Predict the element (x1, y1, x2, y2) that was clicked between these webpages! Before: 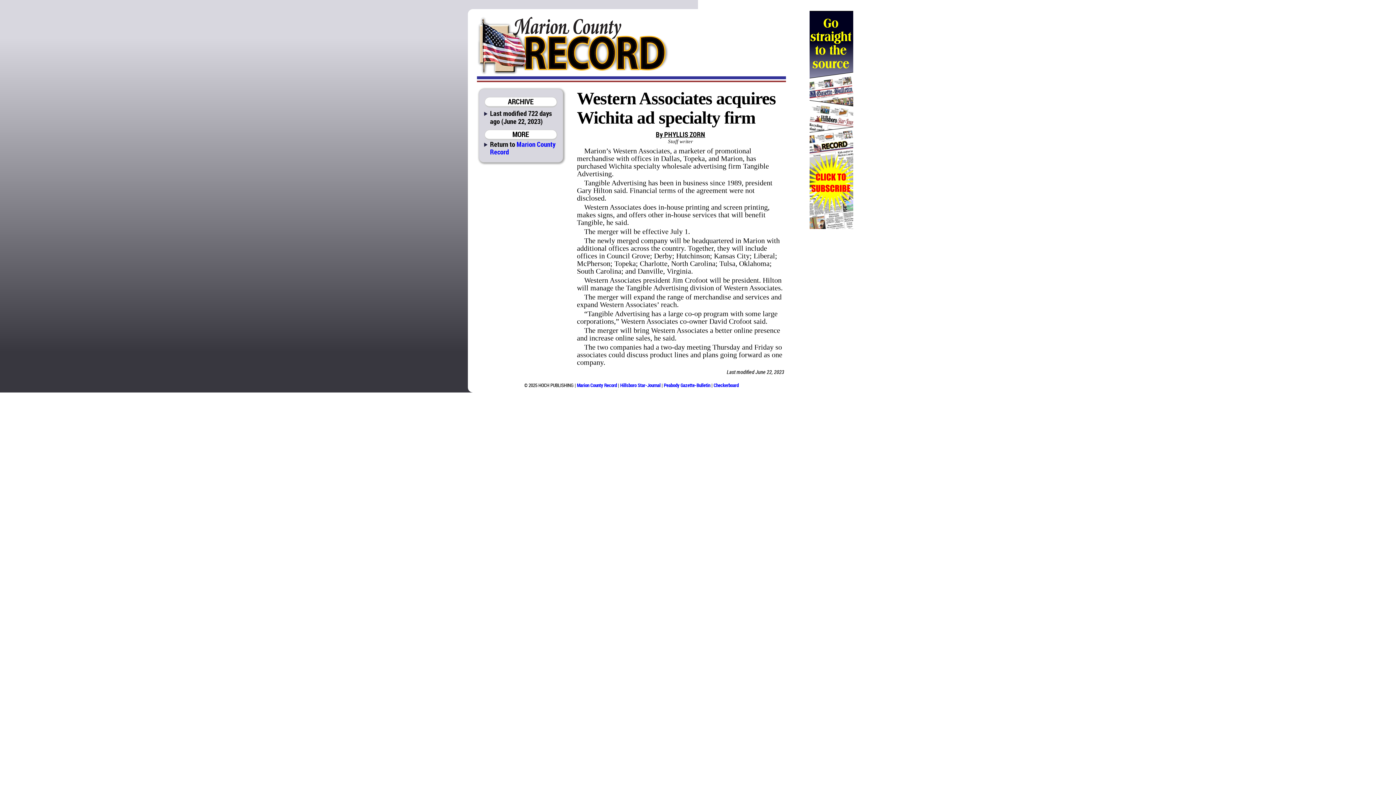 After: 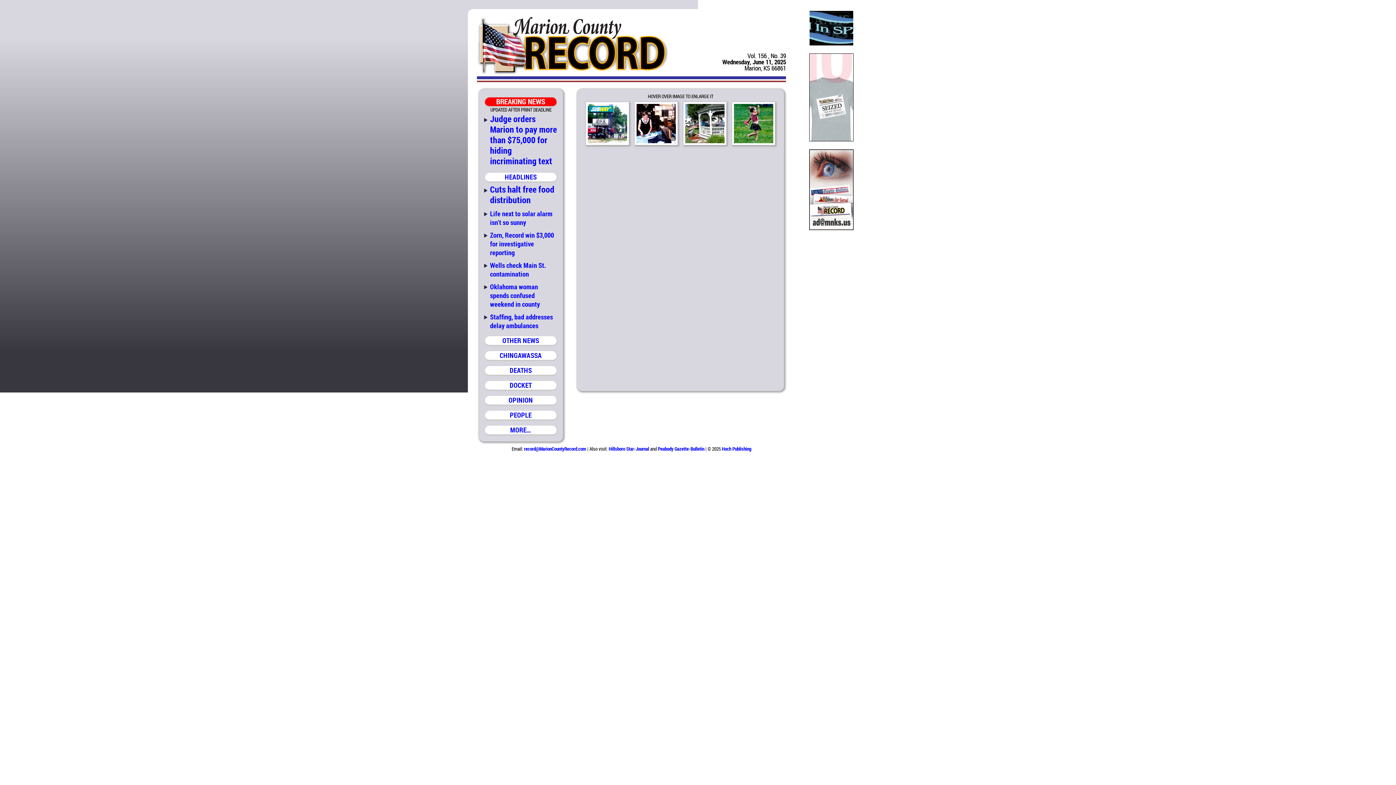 Action: bbox: (490, 139, 555, 156) label: Marion County Record